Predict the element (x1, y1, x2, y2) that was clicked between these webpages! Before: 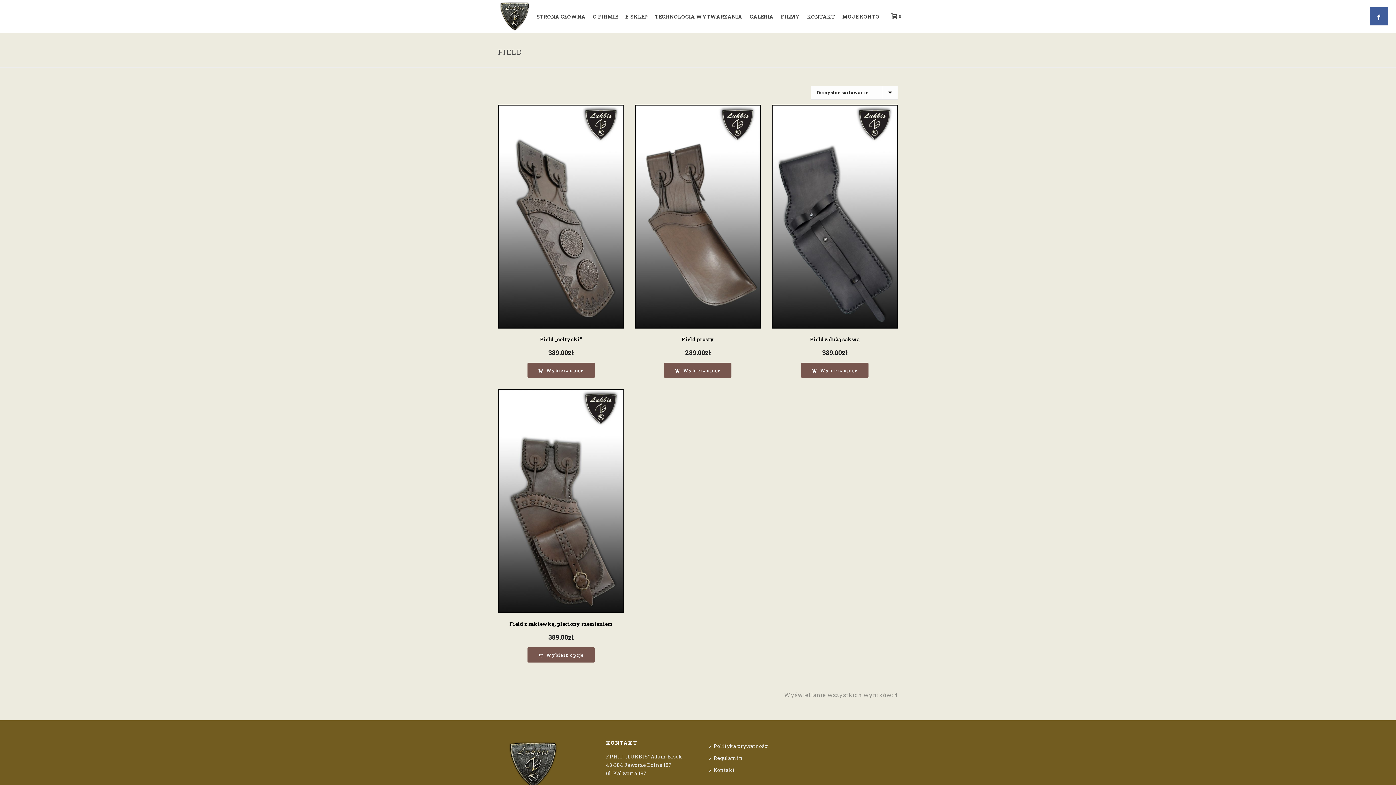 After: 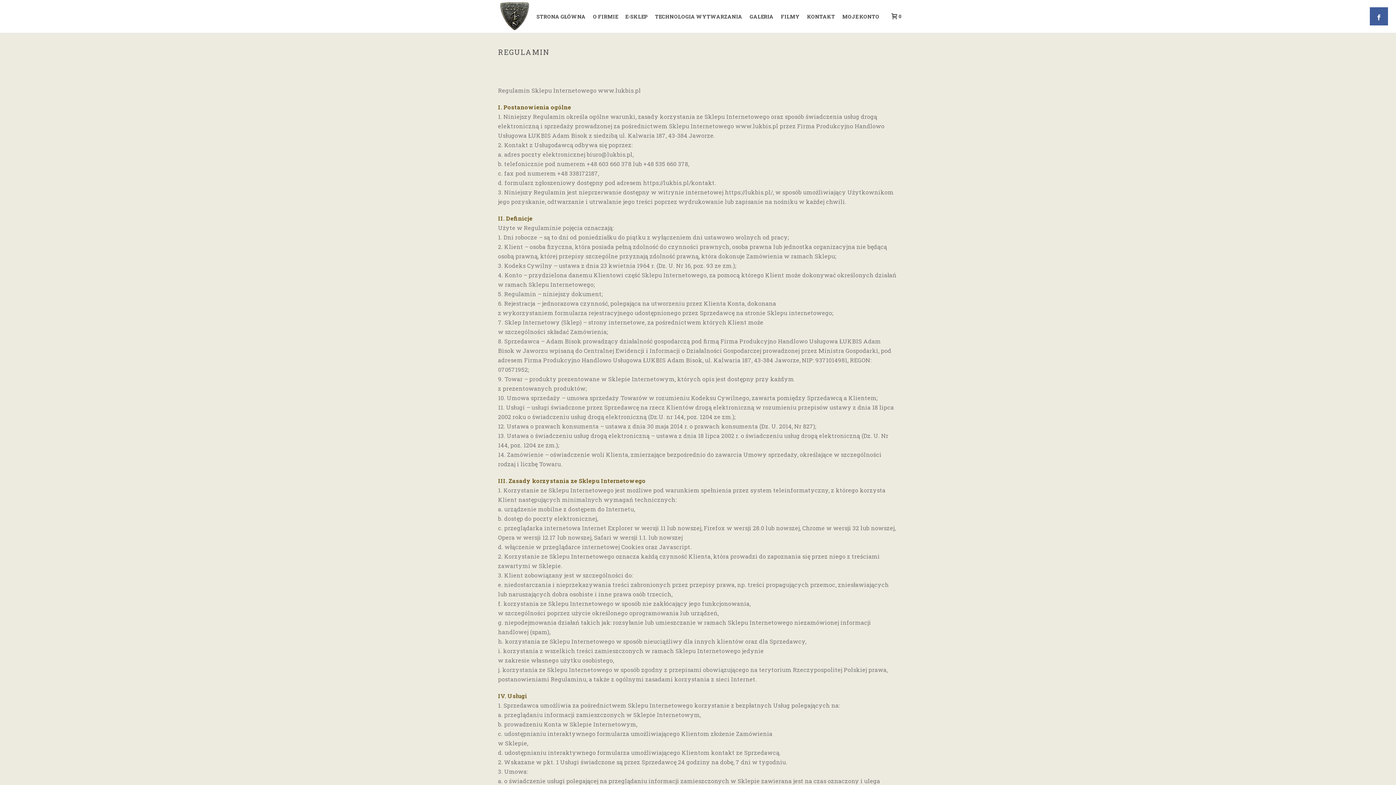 Action: label: Regulamin bbox: (707, 752, 748, 764)